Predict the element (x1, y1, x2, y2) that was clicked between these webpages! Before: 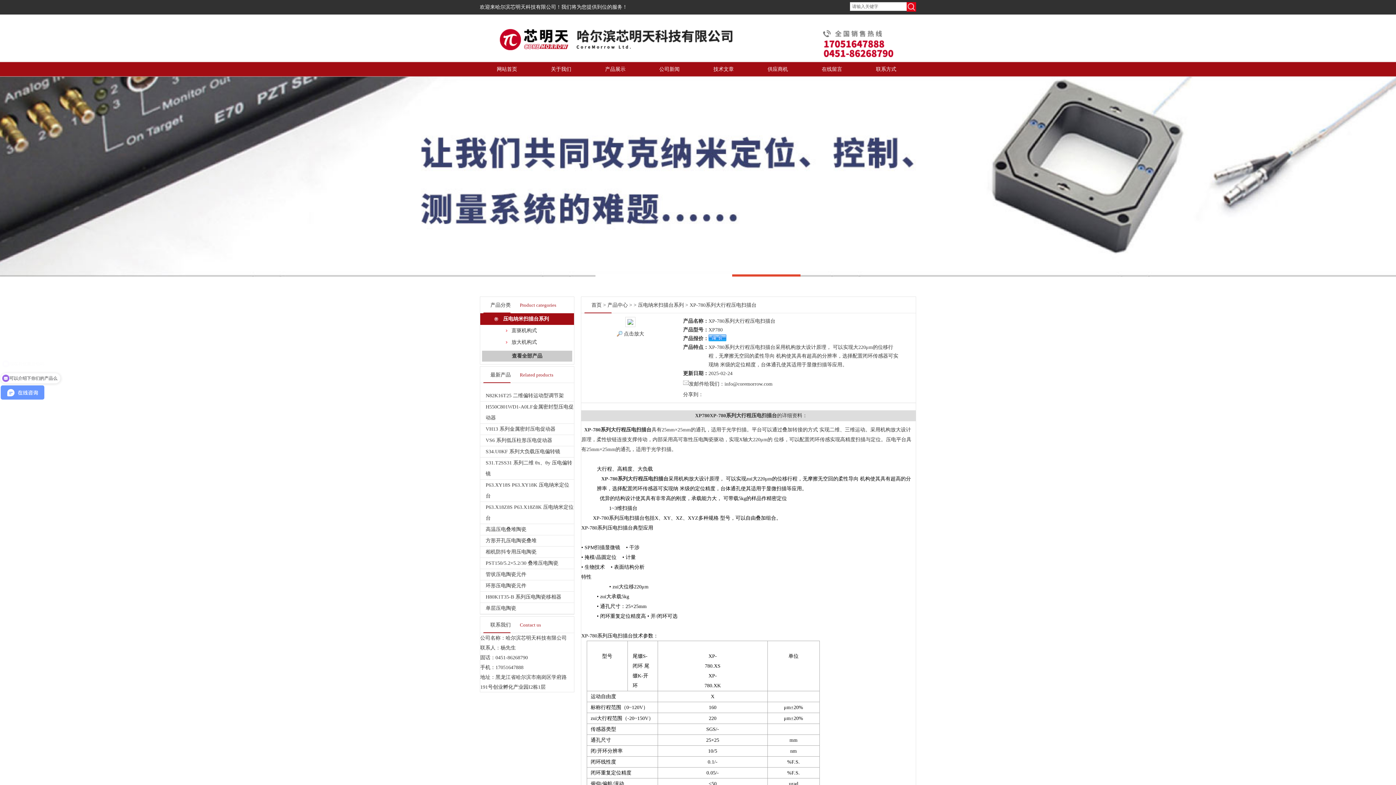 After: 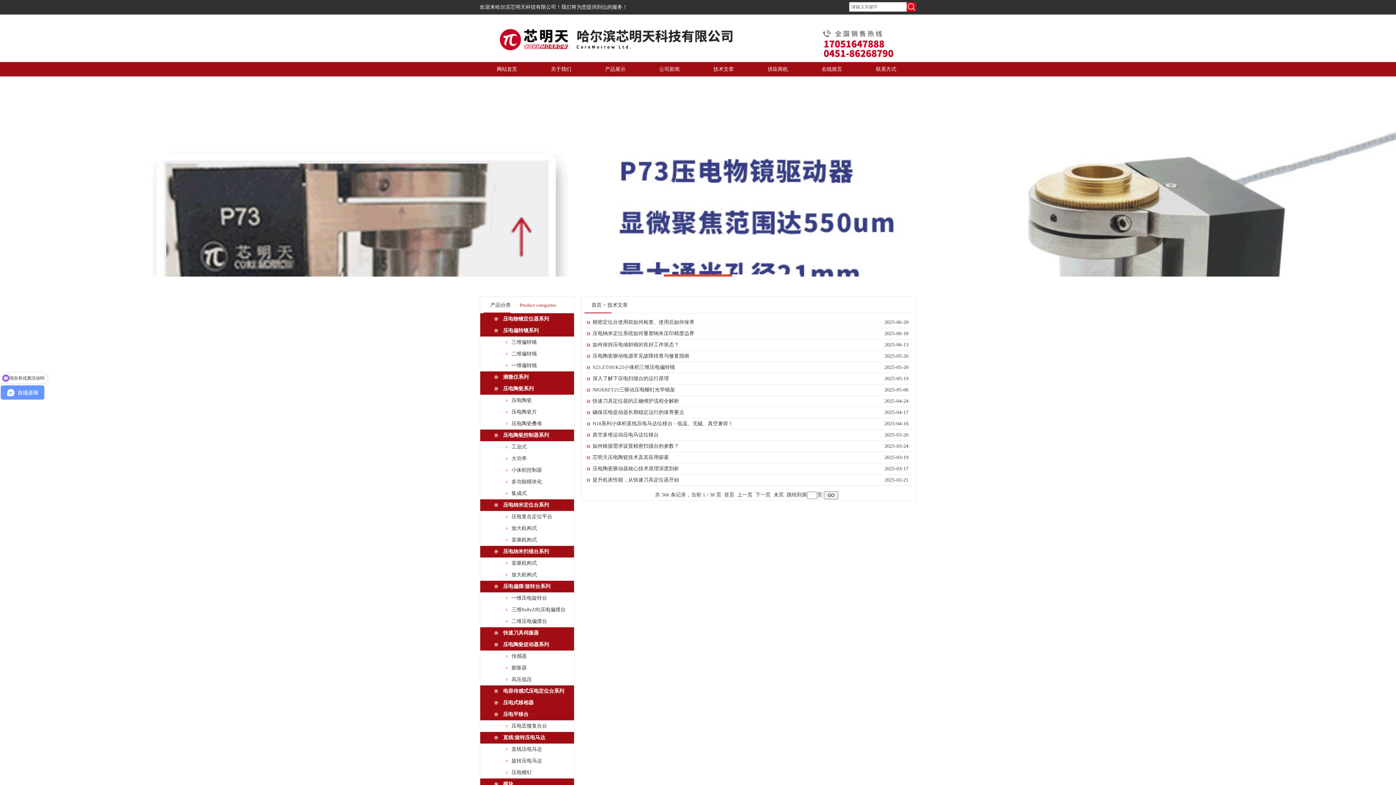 Action: label: 技术文章 bbox: (696, 61, 750, 76)